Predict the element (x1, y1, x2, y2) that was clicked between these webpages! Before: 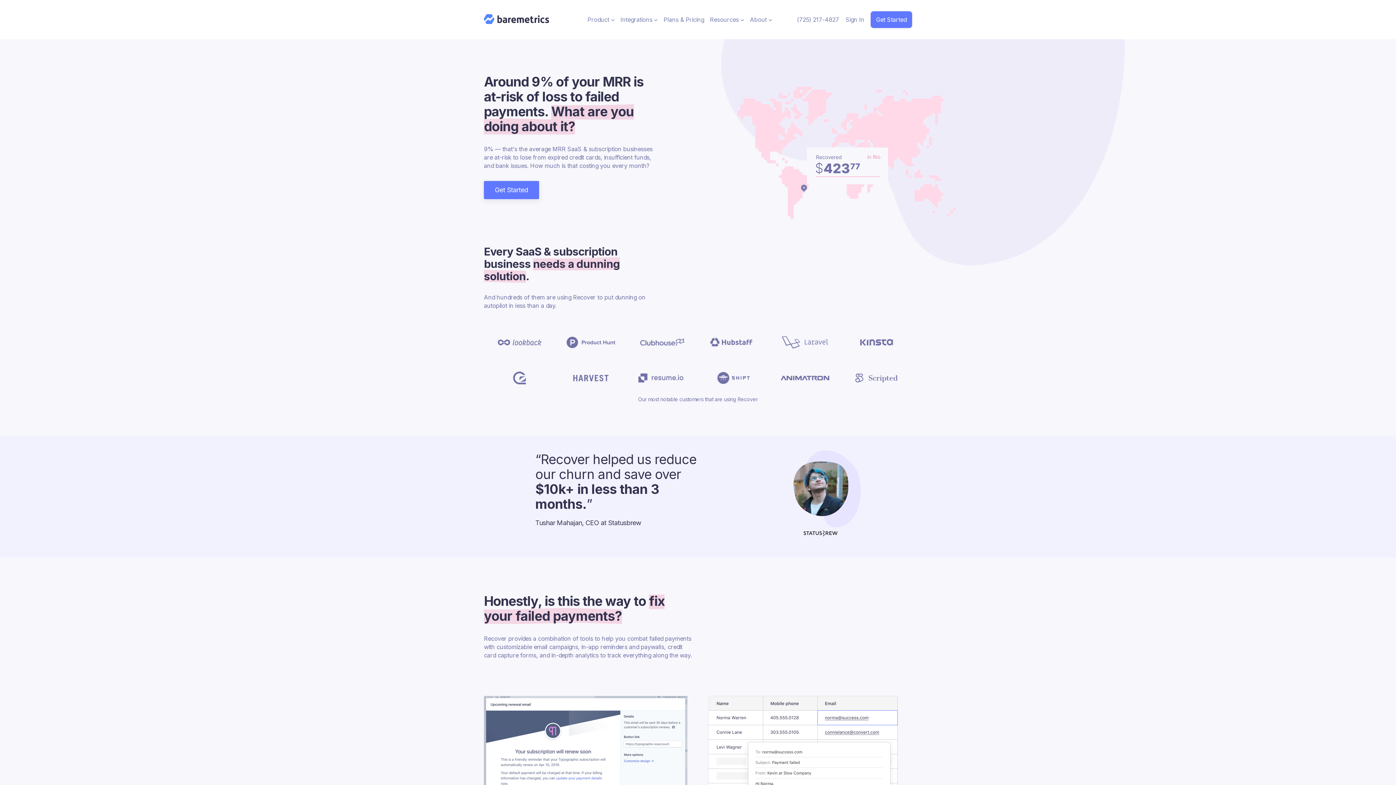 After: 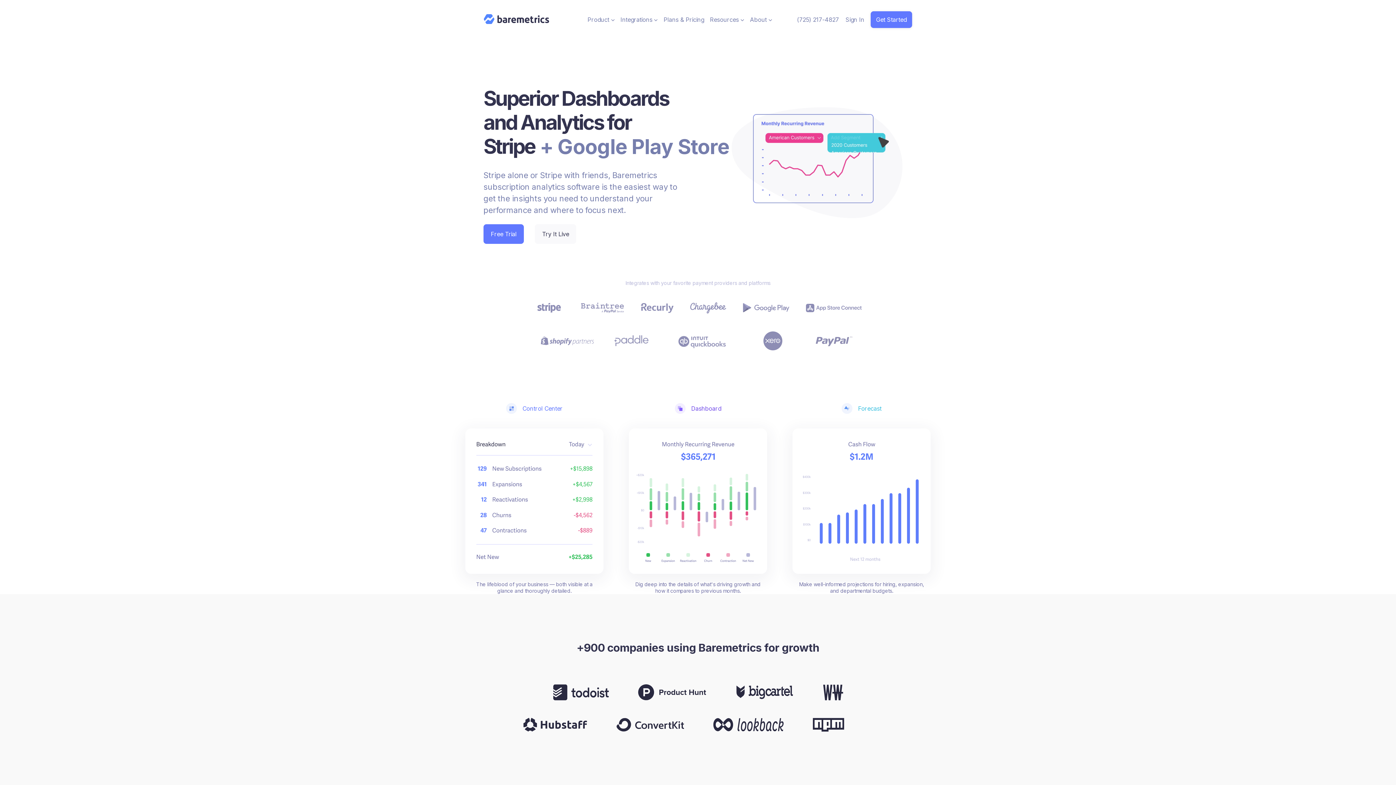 Action: bbox: (484, 14, 549, 23)